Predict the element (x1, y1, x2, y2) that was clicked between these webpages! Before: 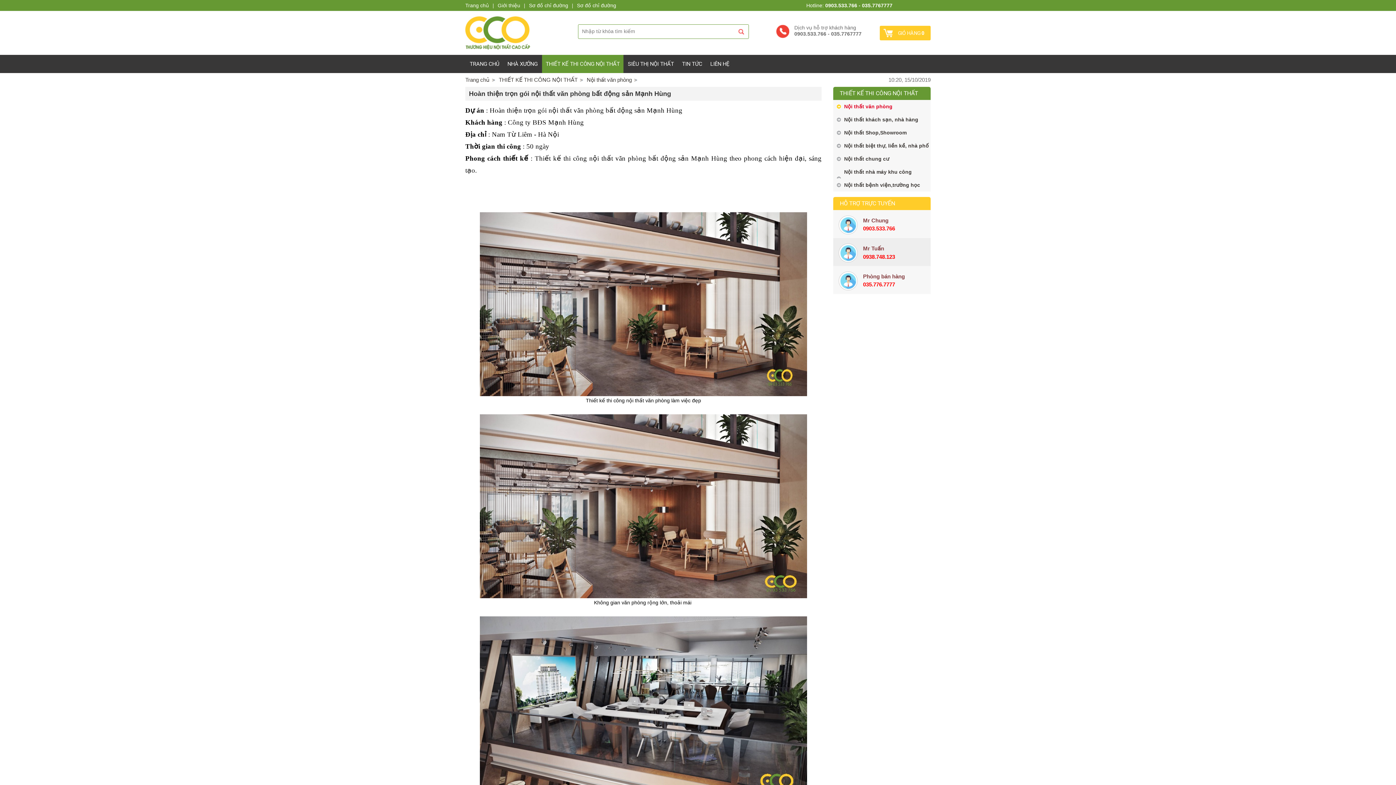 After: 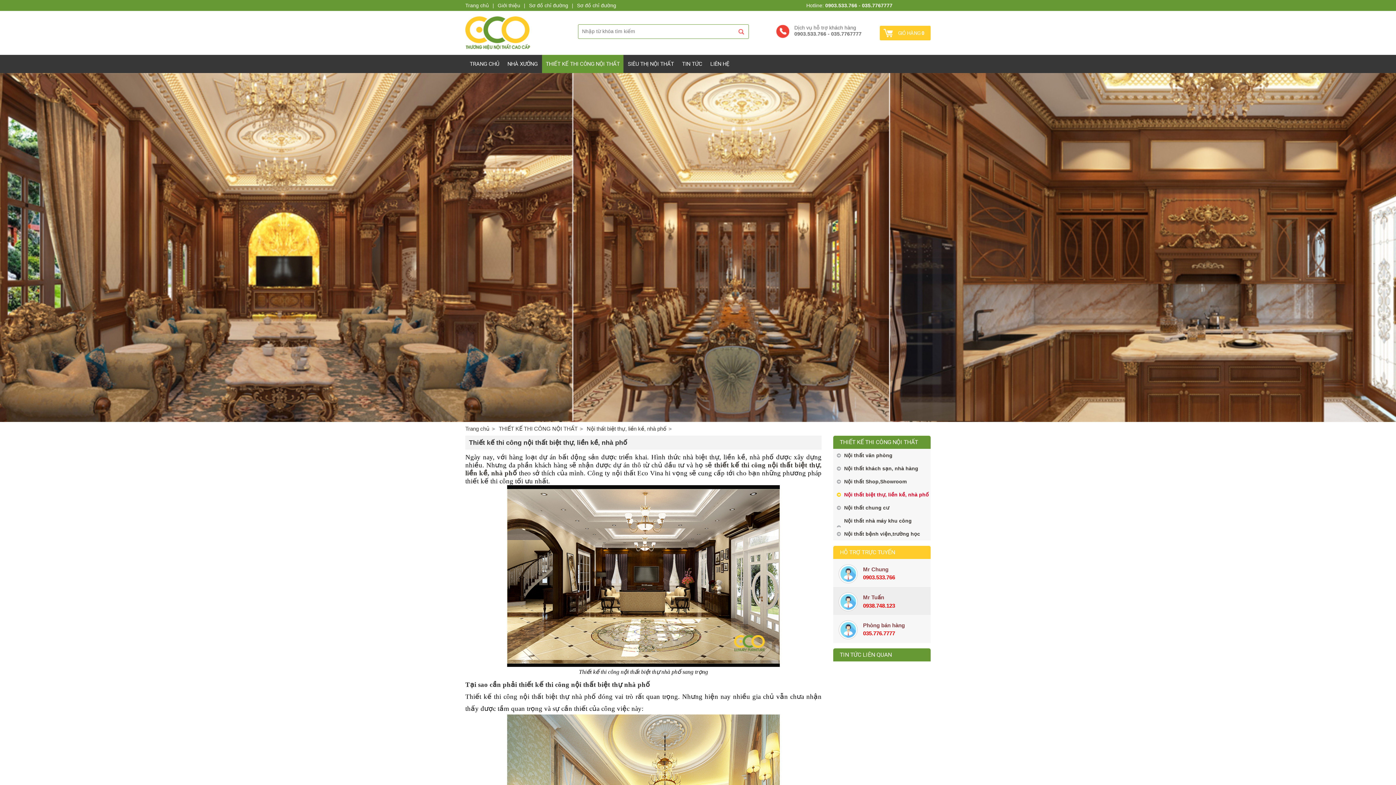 Action: label: Nội thất biệt thự, liền kề, nhà phố bbox: (833, 139, 930, 152)